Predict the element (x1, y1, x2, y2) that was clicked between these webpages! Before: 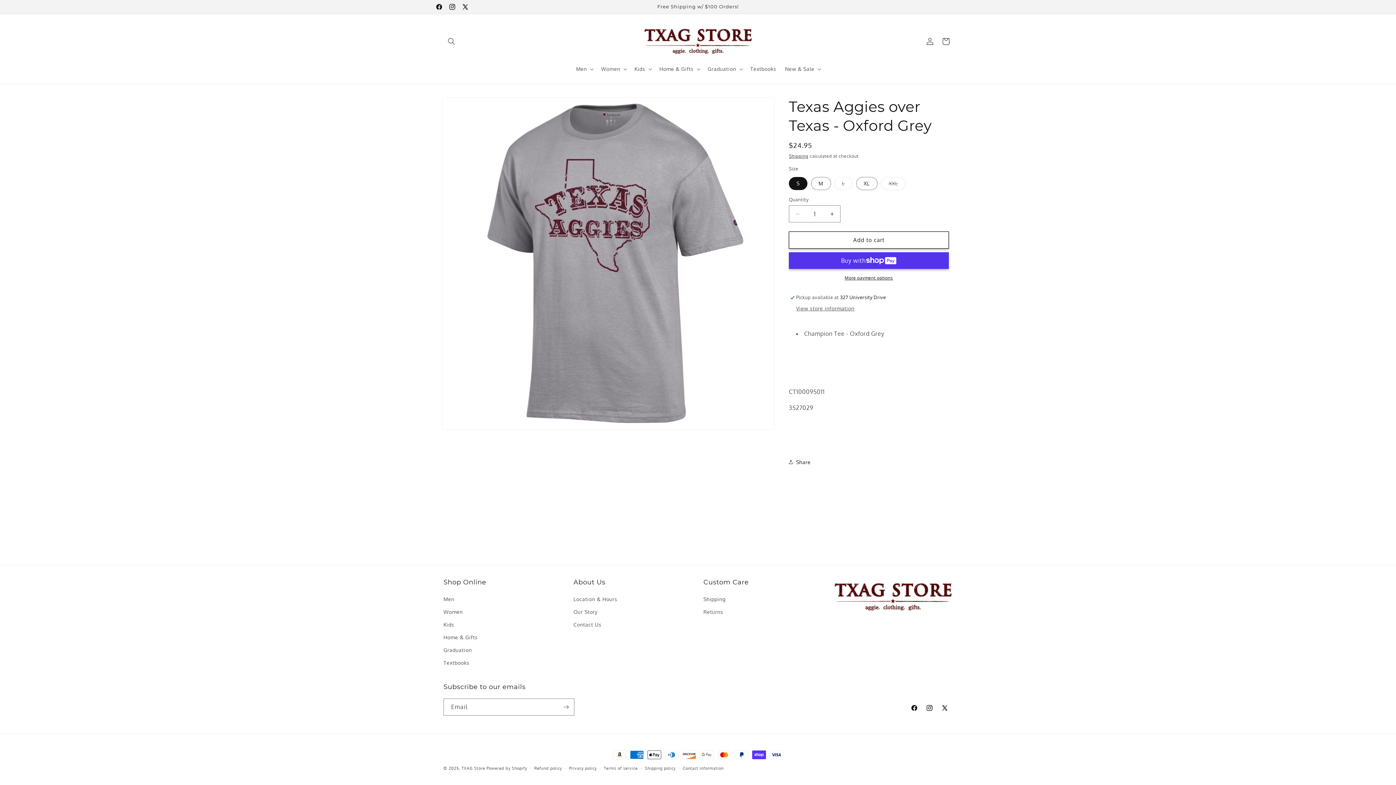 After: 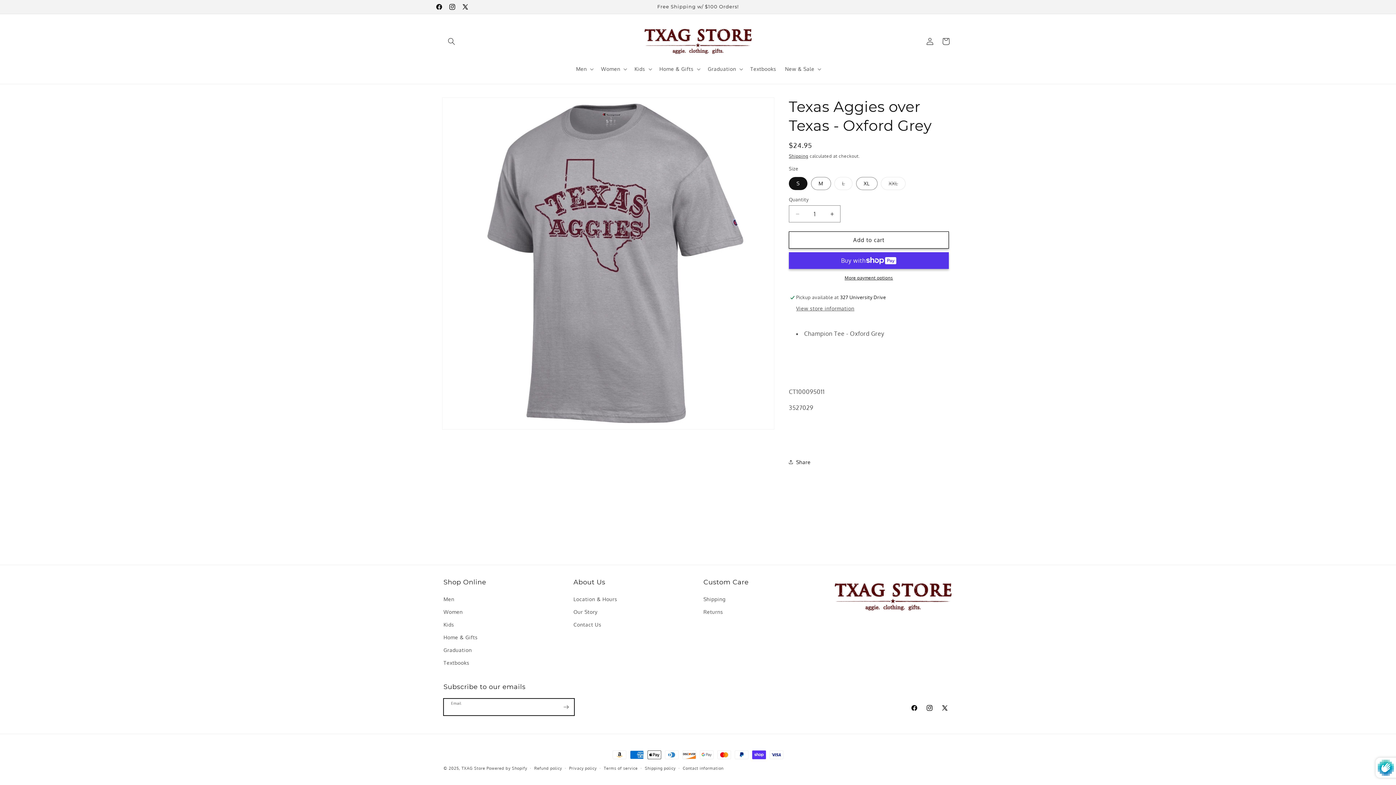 Action: label: Subscribe bbox: (558, 698, 574, 716)